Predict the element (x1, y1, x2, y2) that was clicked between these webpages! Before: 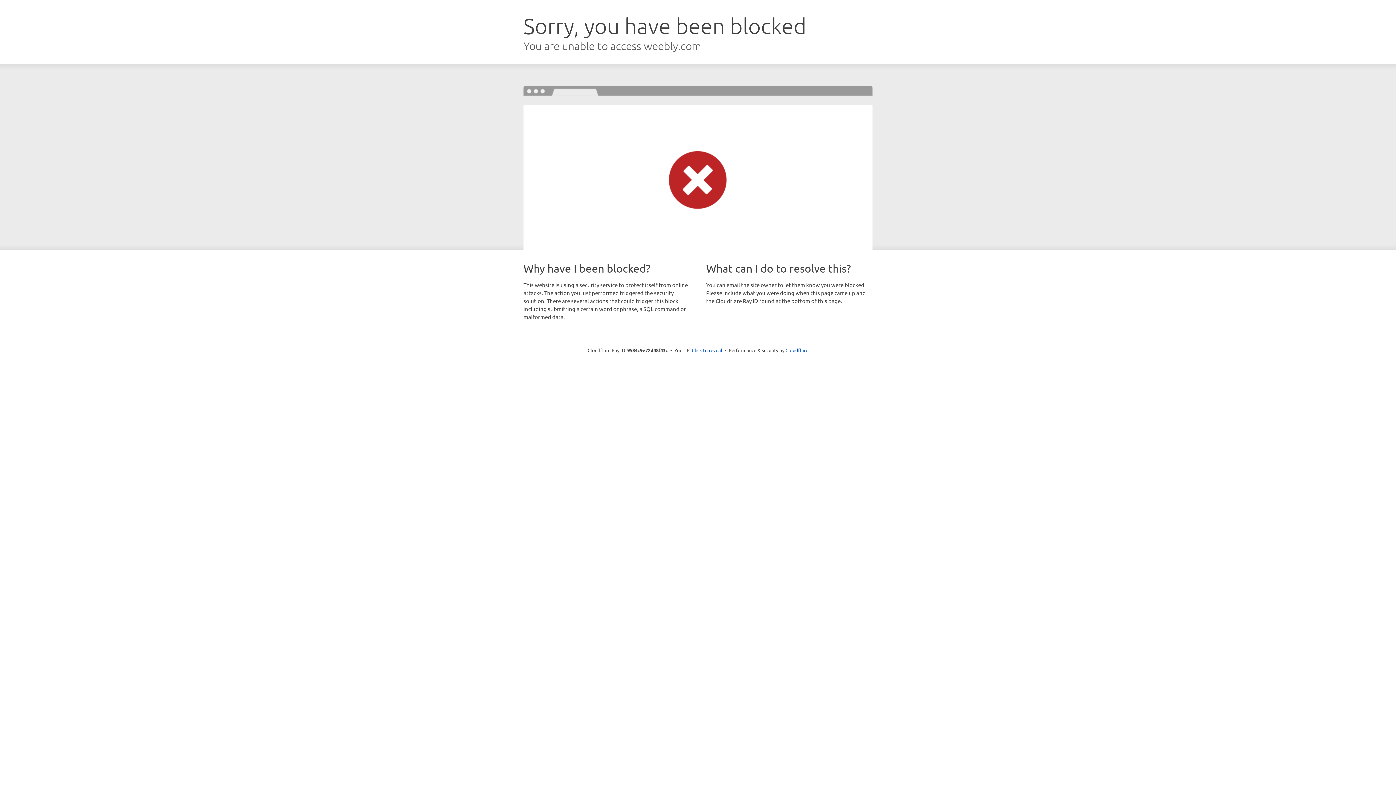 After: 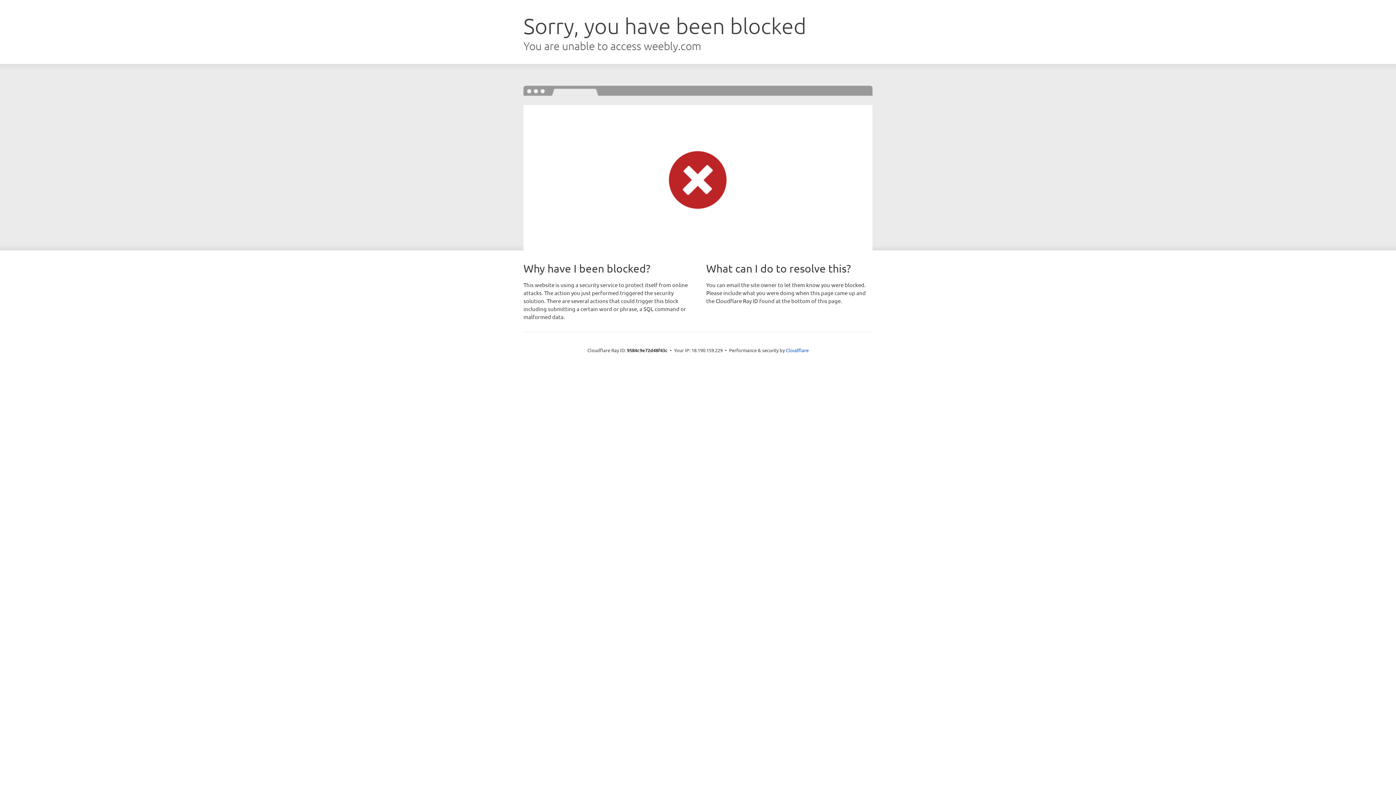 Action: label: Click to reveal bbox: (692, 346, 722, 353)